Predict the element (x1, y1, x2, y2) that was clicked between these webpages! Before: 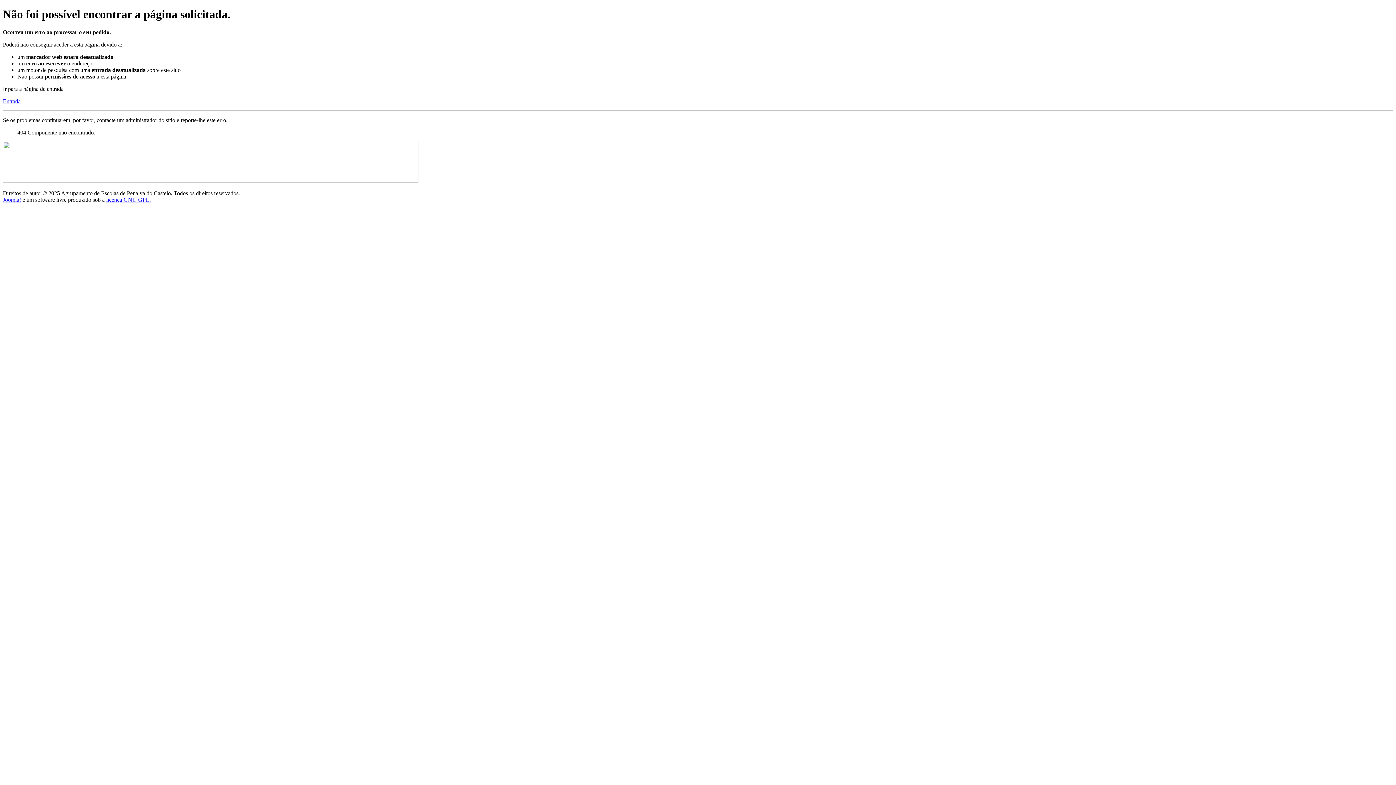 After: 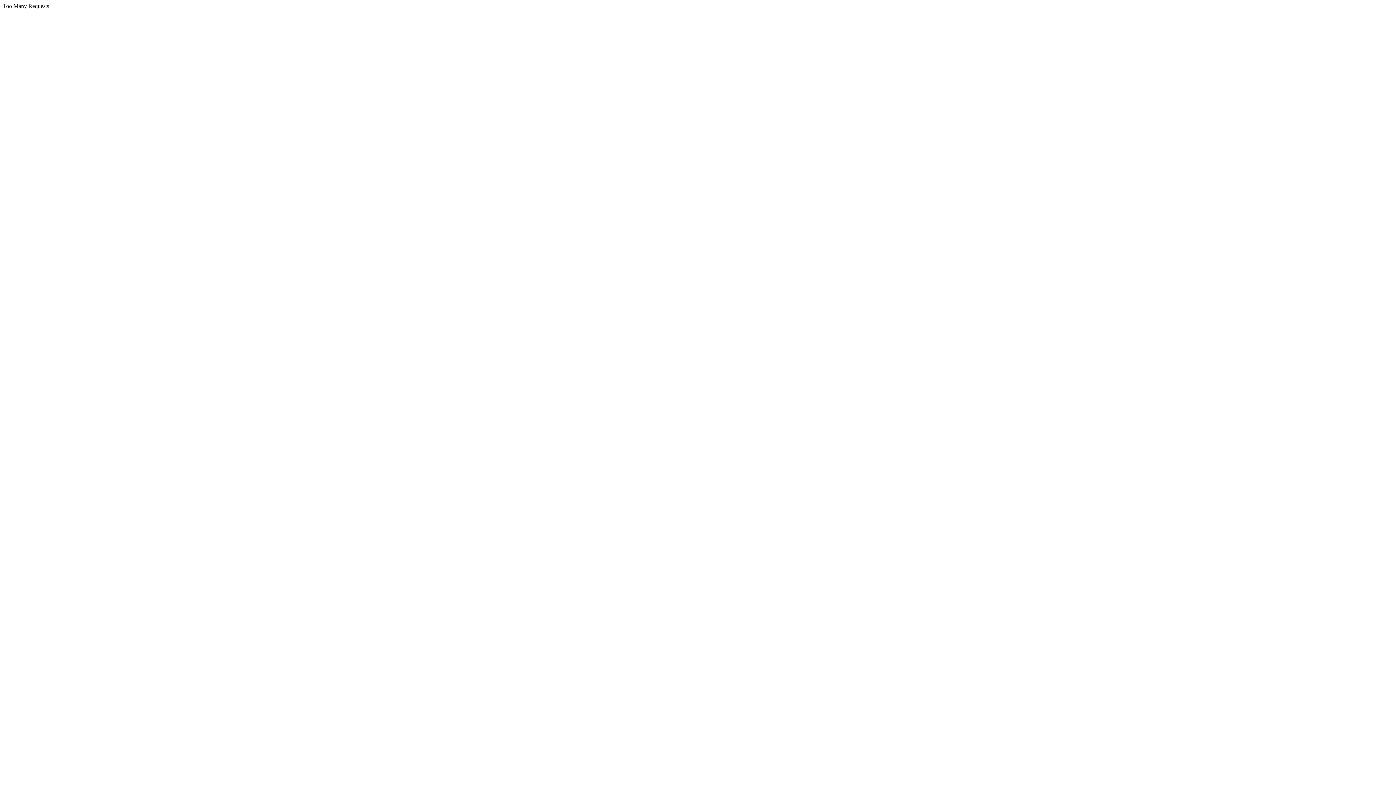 Action: bbox: (106, 196, 150, 202) label: licença GNU GPL.